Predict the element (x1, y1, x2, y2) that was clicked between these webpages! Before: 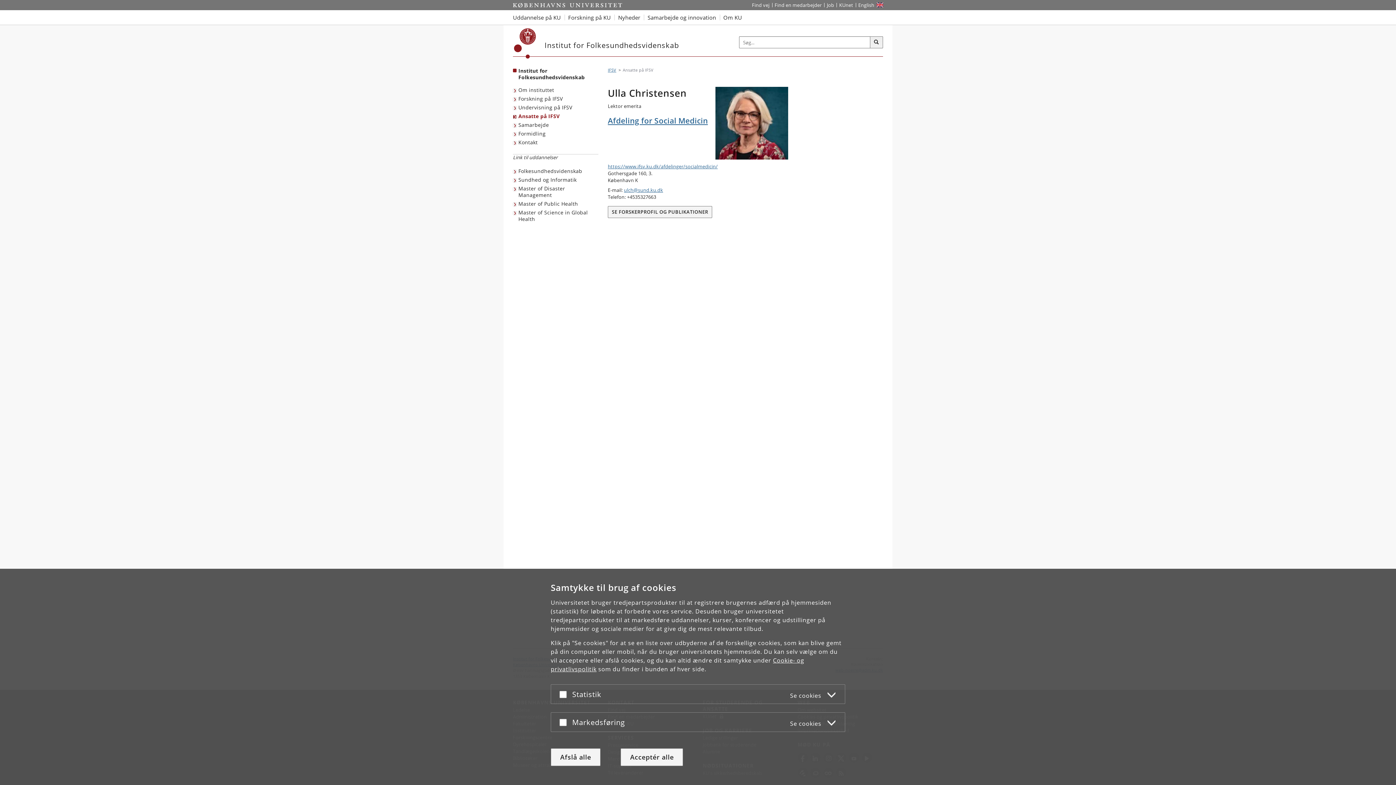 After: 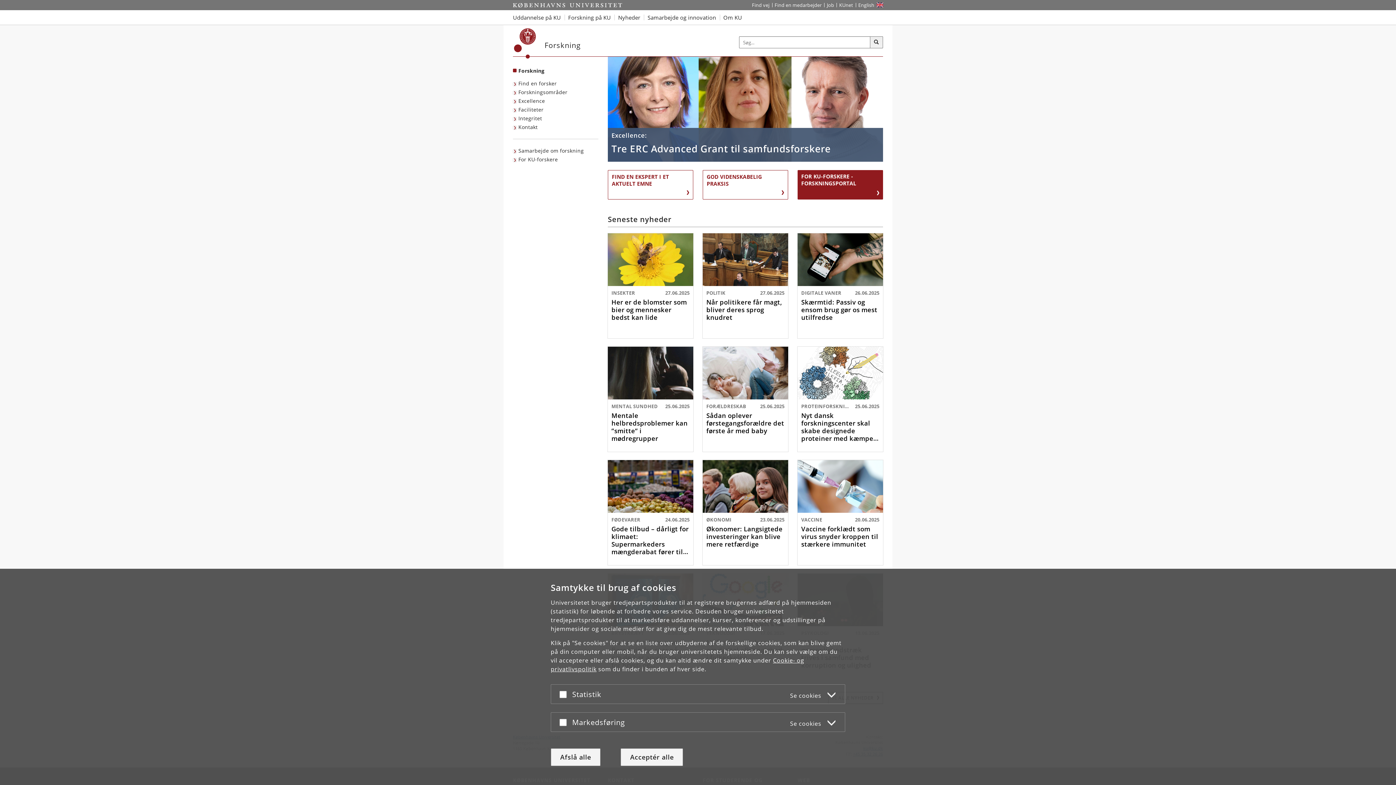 Action: label: Forskning på KU bbox: (564, 10, 614, 24)